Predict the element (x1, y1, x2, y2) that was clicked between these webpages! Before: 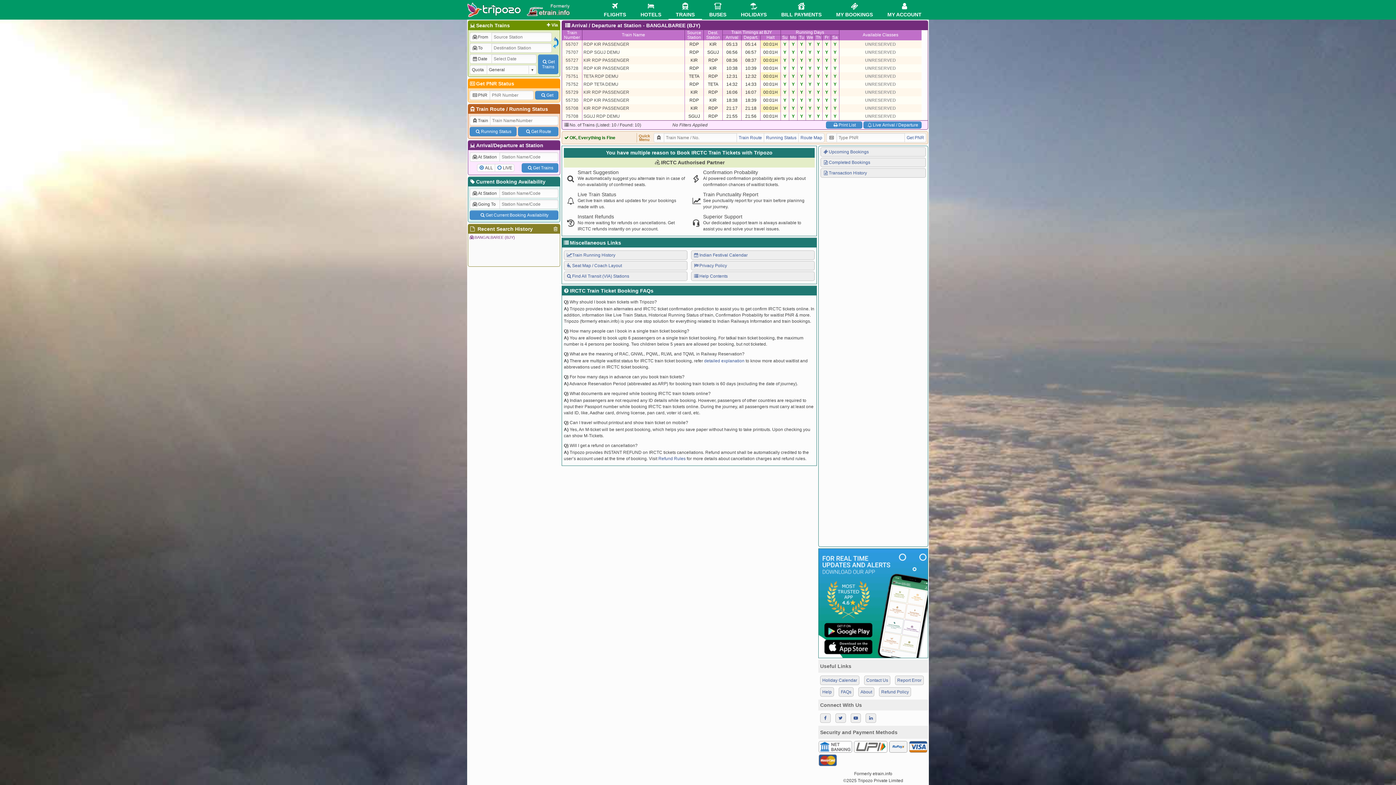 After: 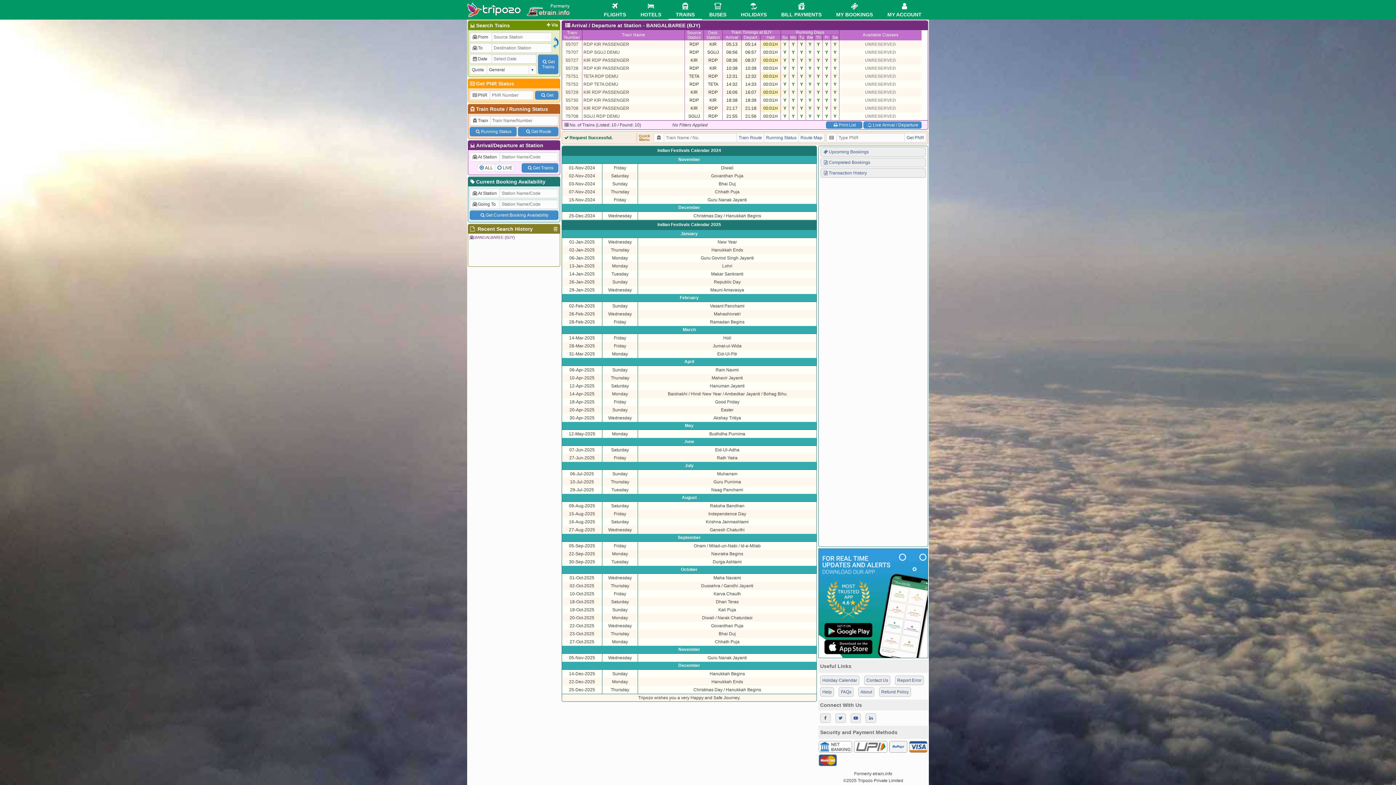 Action: bbox: (691, 250, 814, 260) label: Indian Festival Calendar